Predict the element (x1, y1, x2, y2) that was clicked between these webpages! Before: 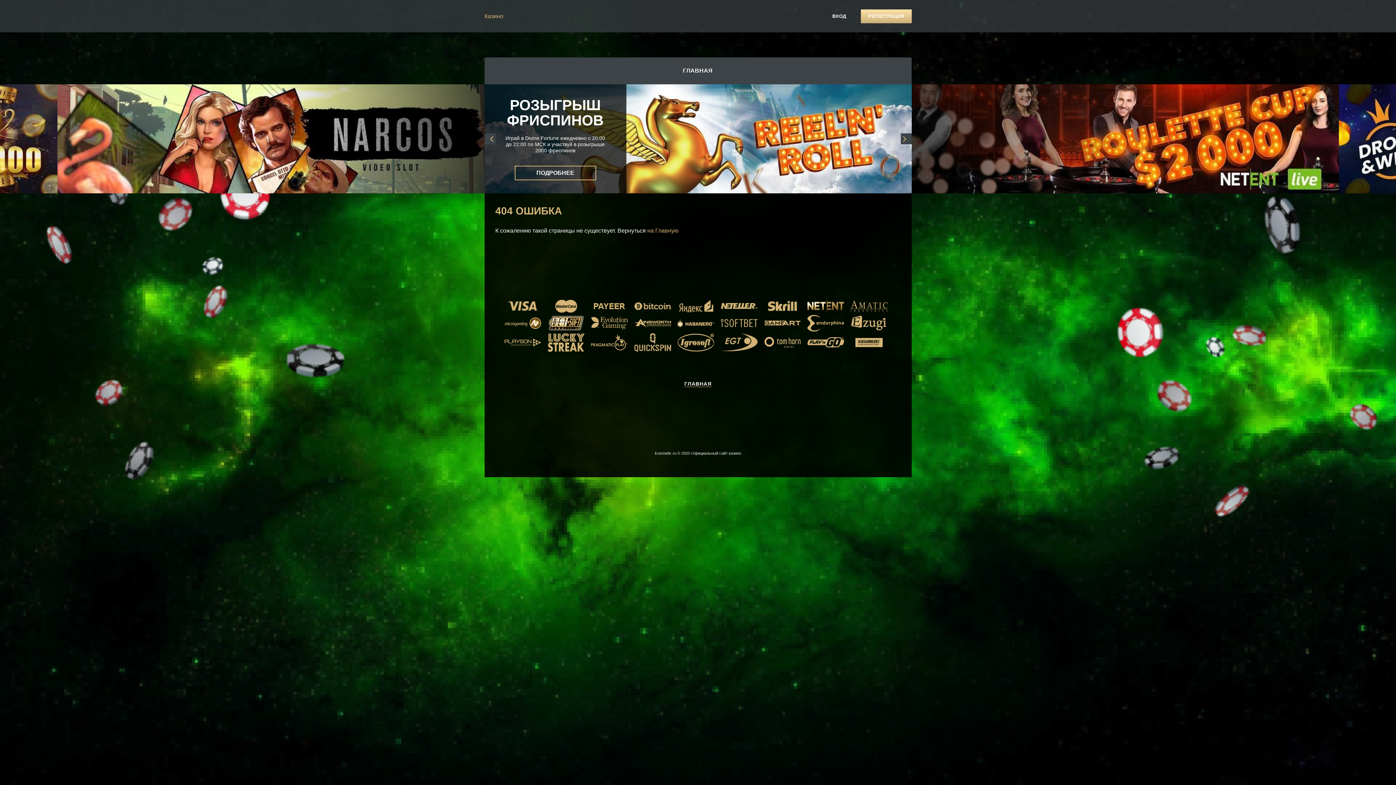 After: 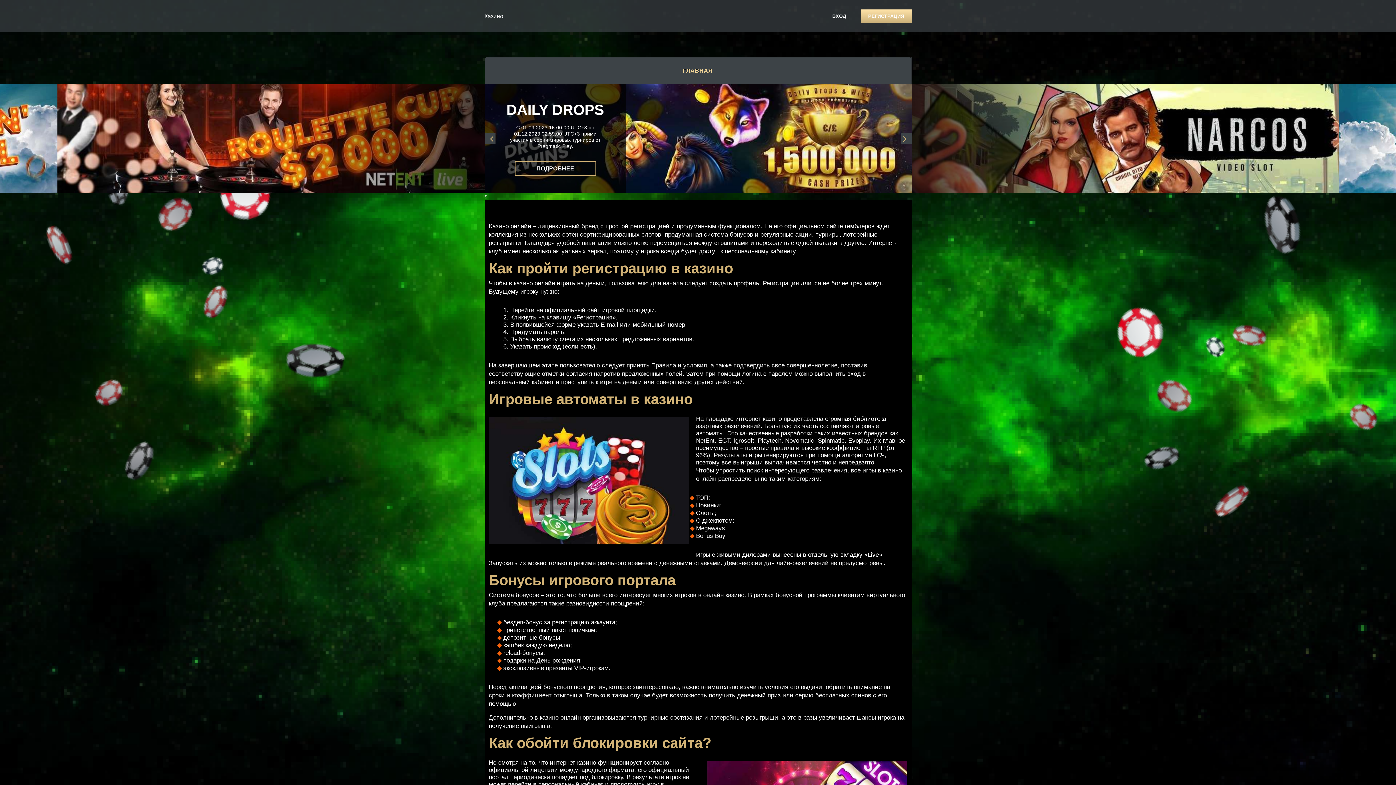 Action: bbox: (647, 227, 678, 233) label: на Главную